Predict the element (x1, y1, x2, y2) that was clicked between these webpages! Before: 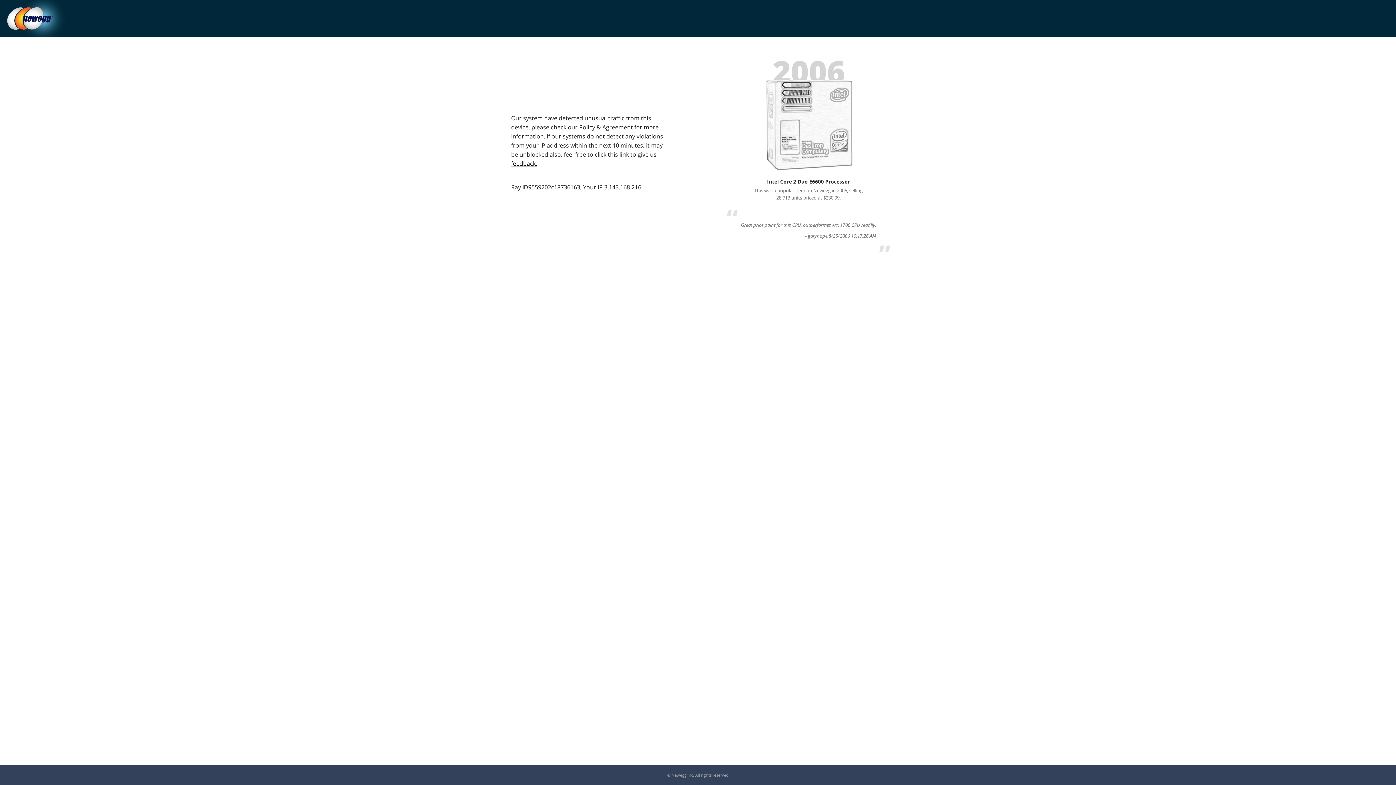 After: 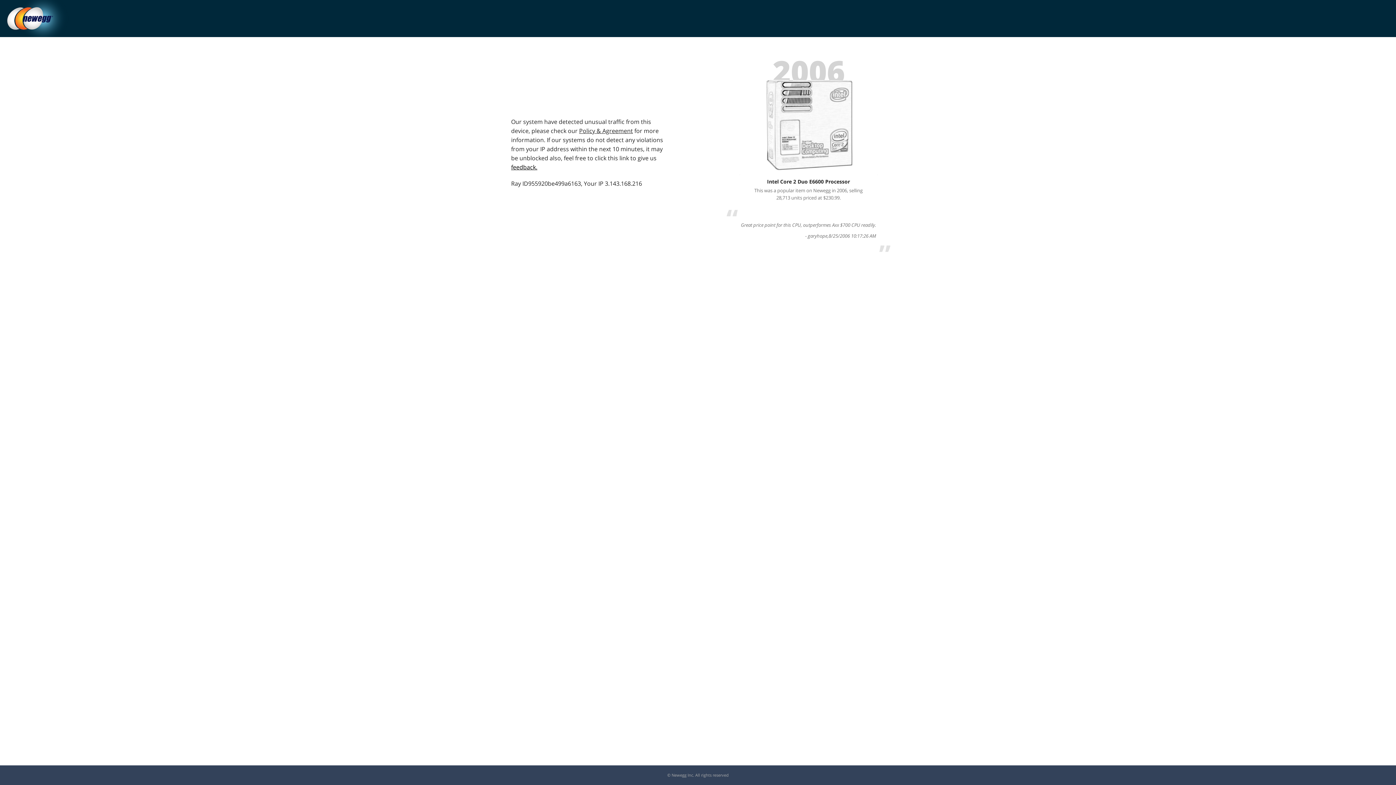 Action: bbox: (511, 159, 537, 167) label: feedback.